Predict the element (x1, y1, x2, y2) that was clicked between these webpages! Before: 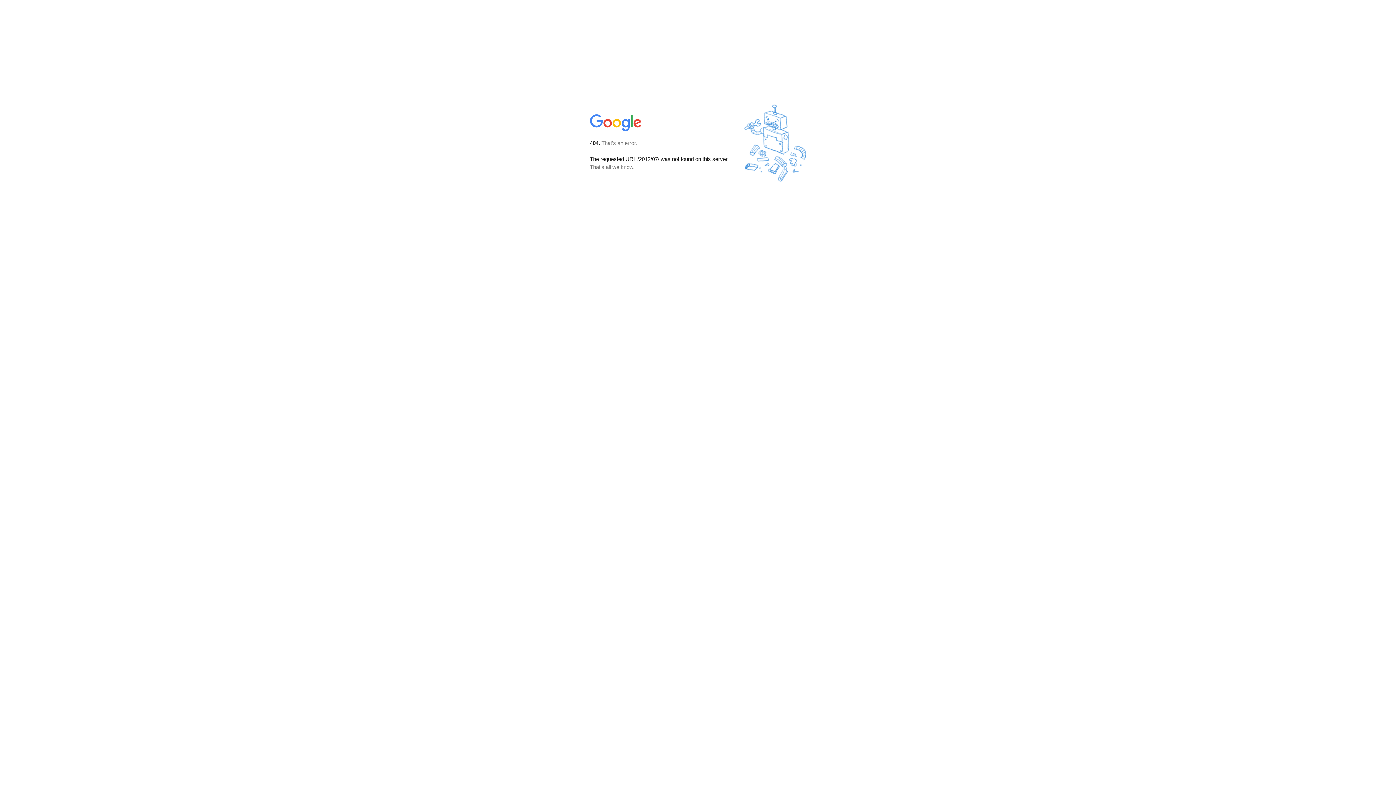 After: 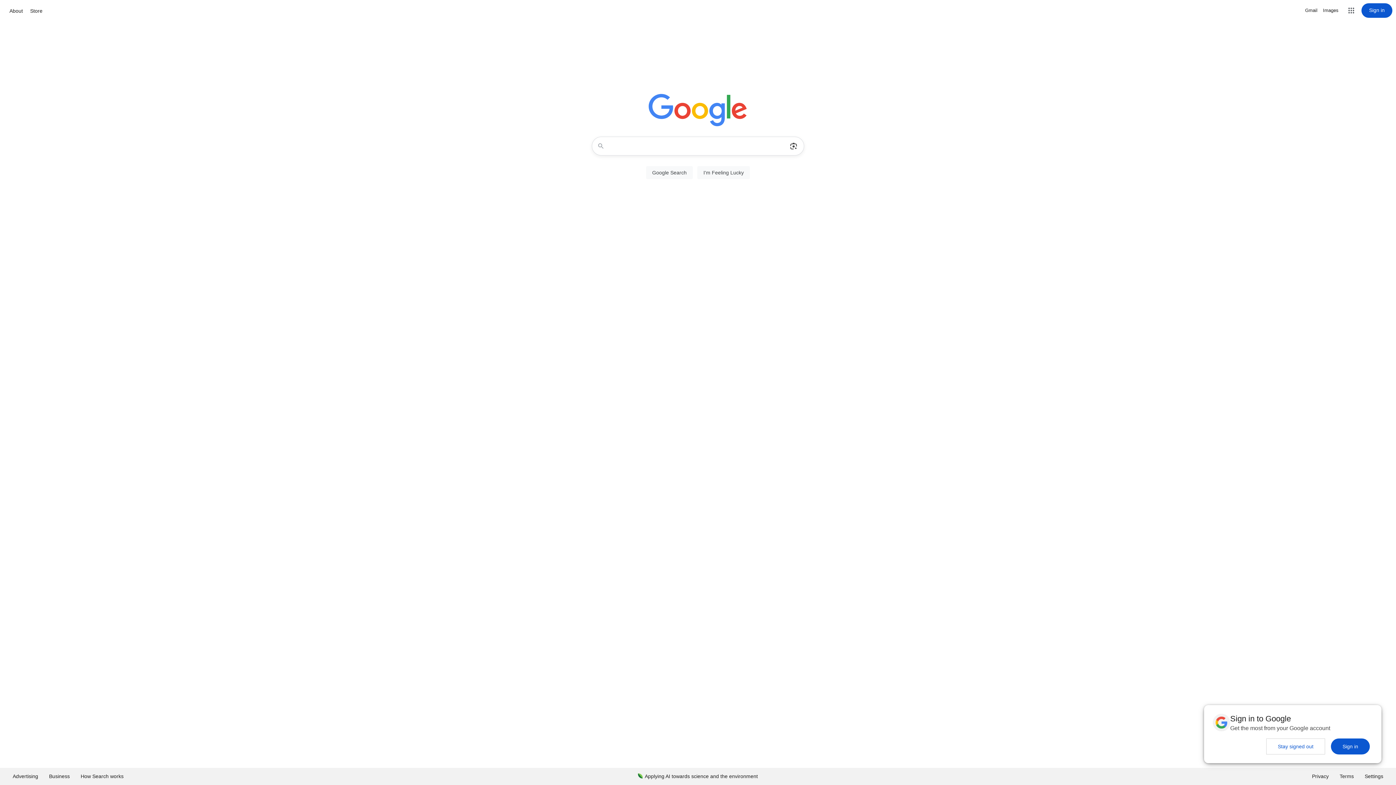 Action: bbox: (590, 127, 642, 134)